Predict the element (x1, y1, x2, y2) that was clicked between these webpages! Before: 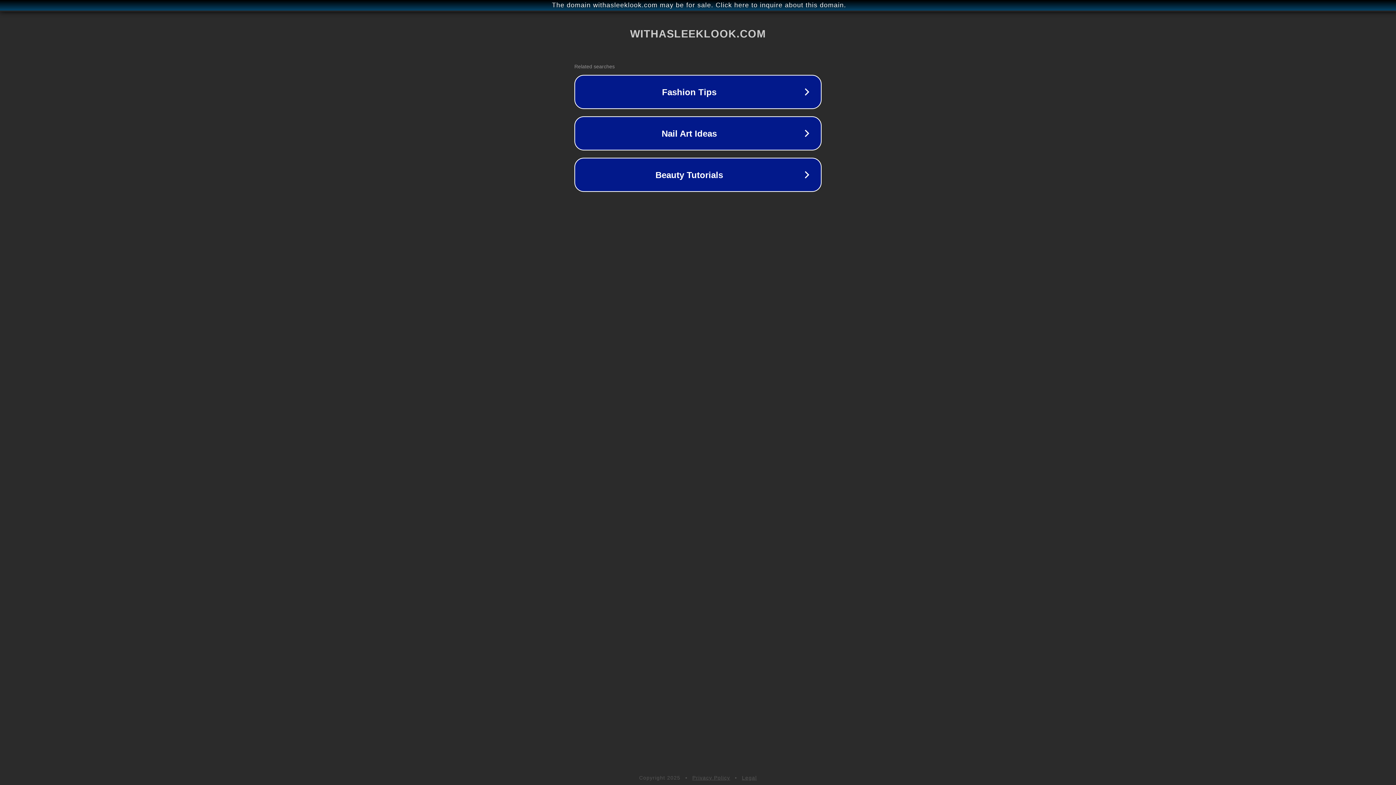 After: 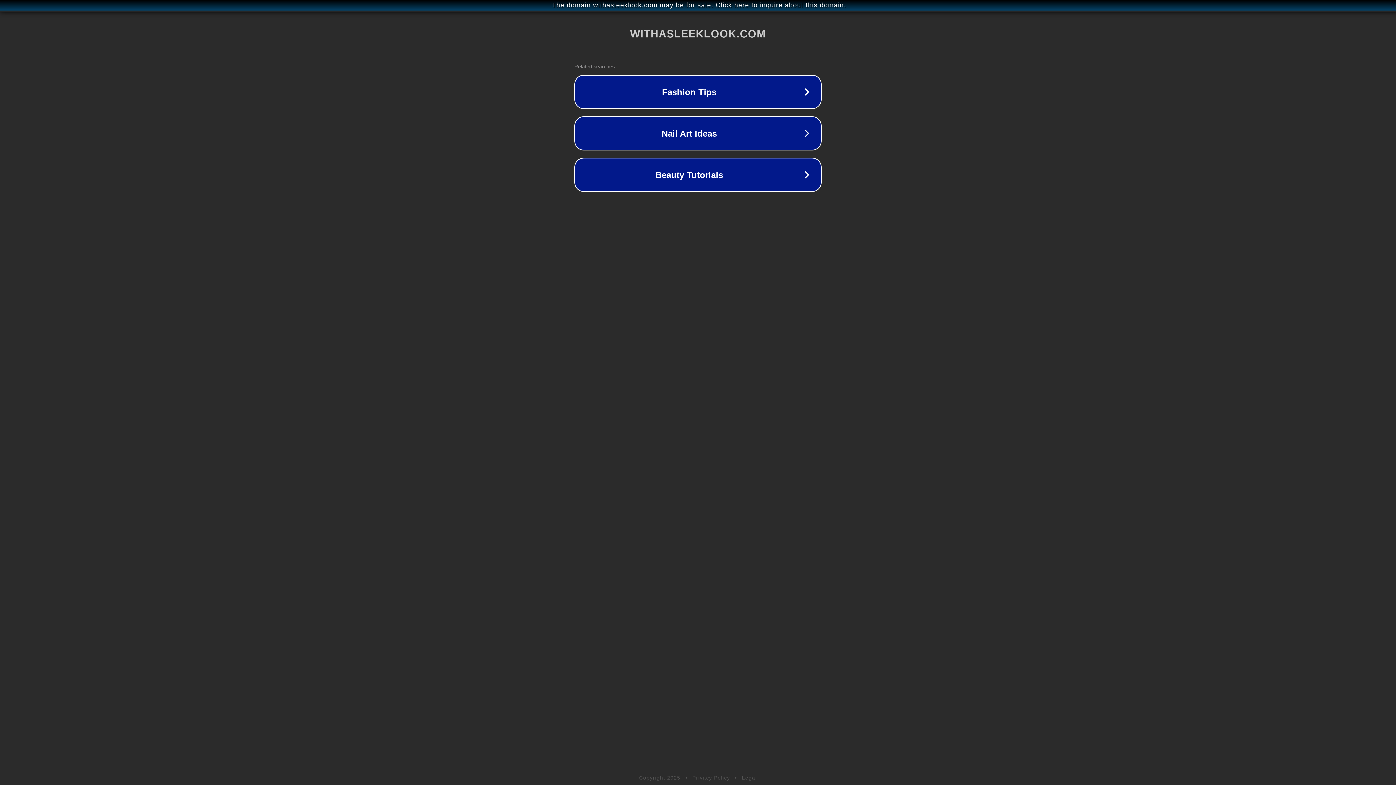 Action: bbox: (742, 775, 757, 781) label: Legal